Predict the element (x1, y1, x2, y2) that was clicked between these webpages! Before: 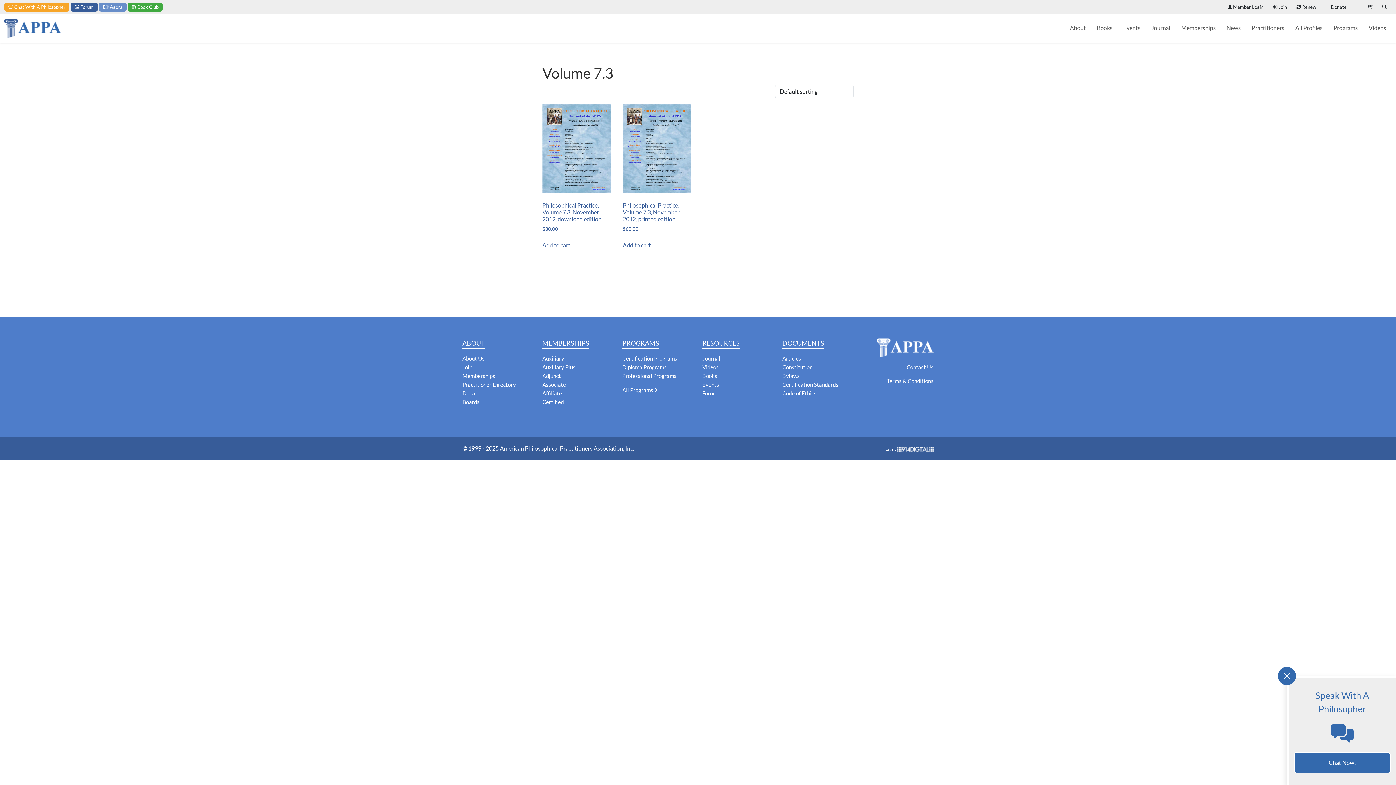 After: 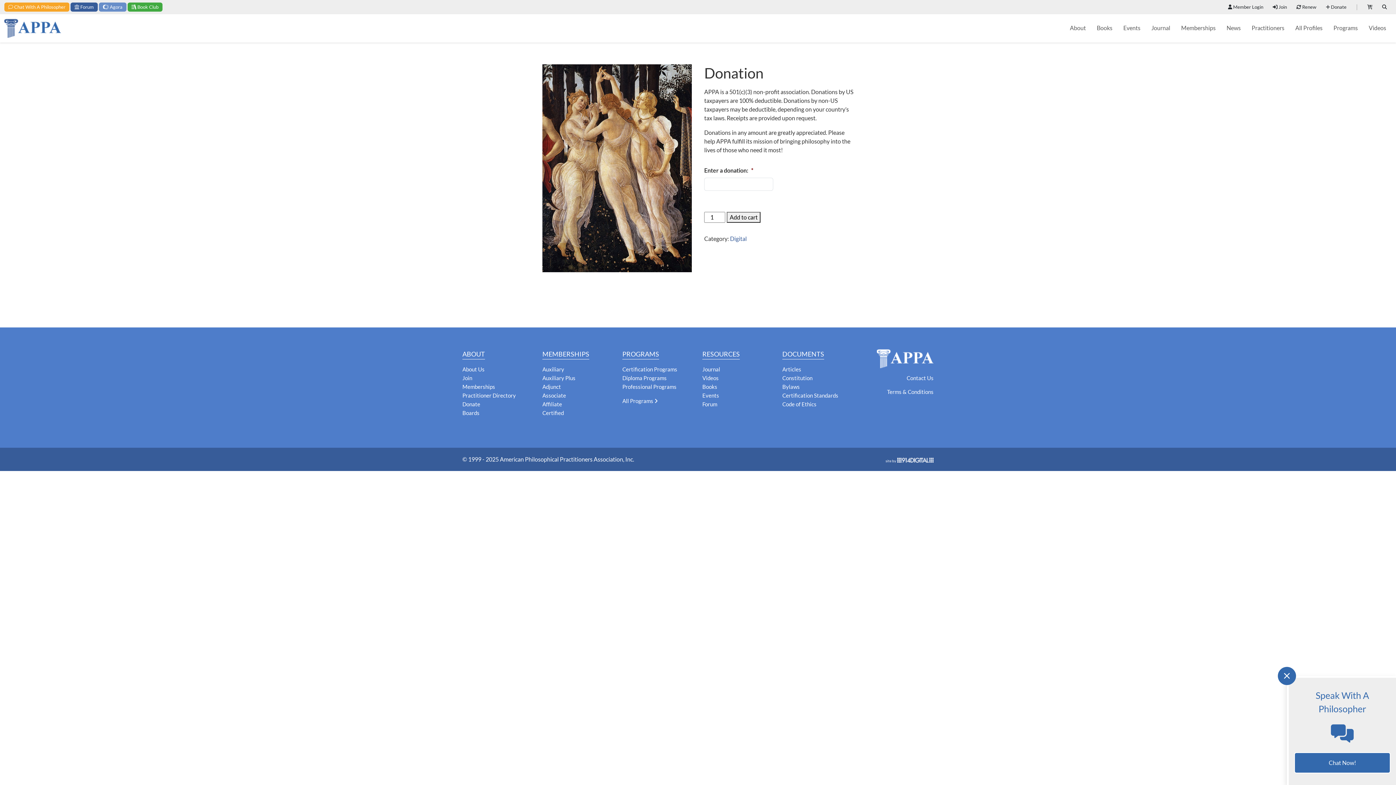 Action: label:  Donate bbox: (1321, 1, 1351, 13)